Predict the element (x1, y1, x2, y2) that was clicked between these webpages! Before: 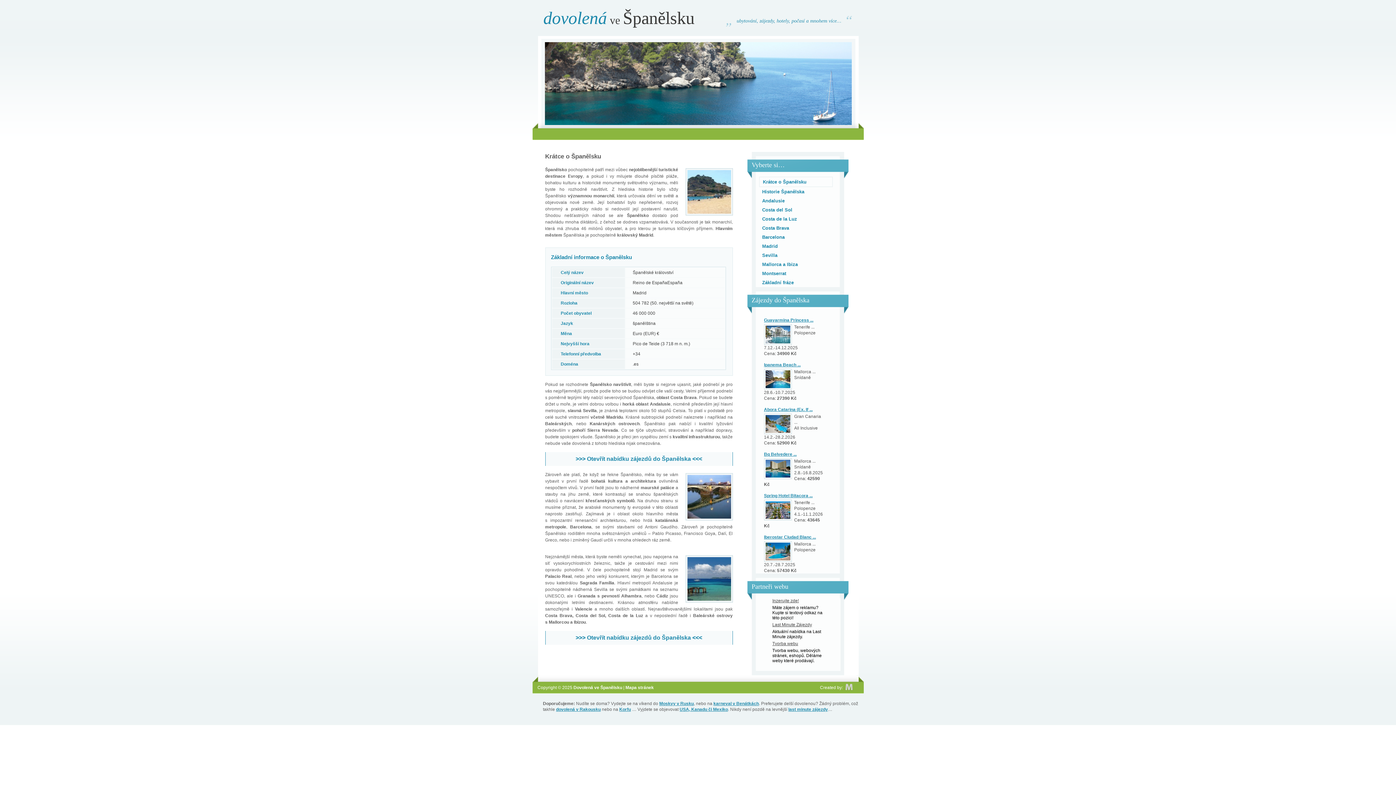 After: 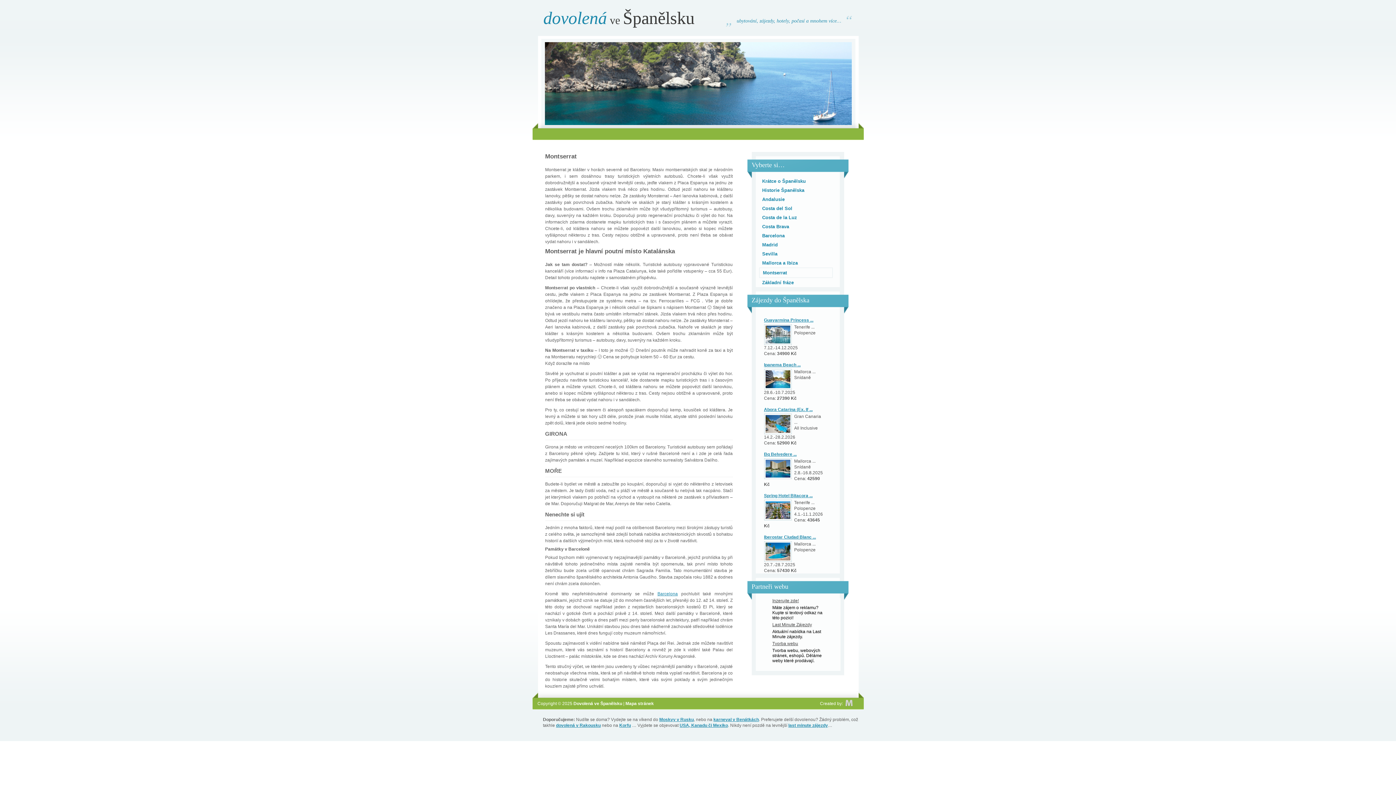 Action: label: Montserrat bbox: (759, 269, 832, 278)